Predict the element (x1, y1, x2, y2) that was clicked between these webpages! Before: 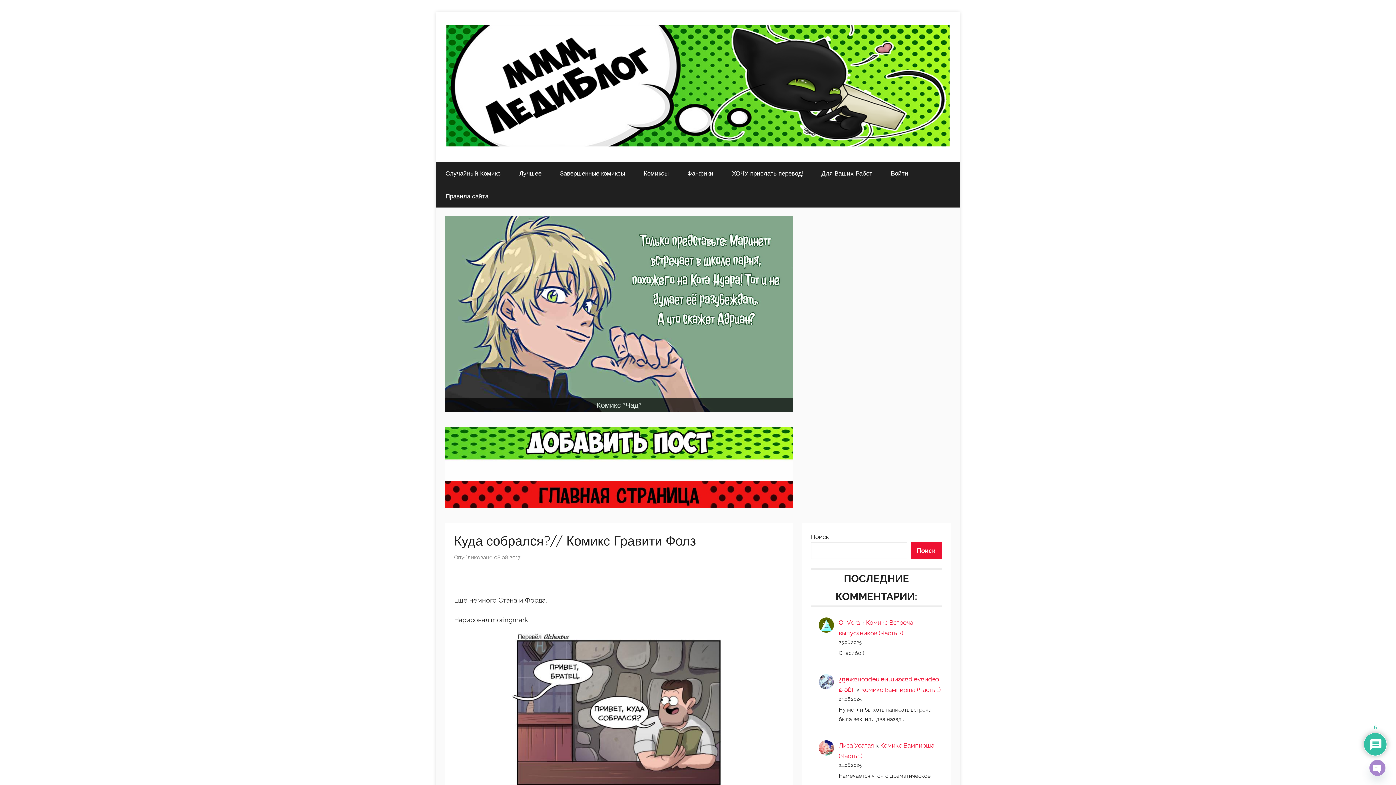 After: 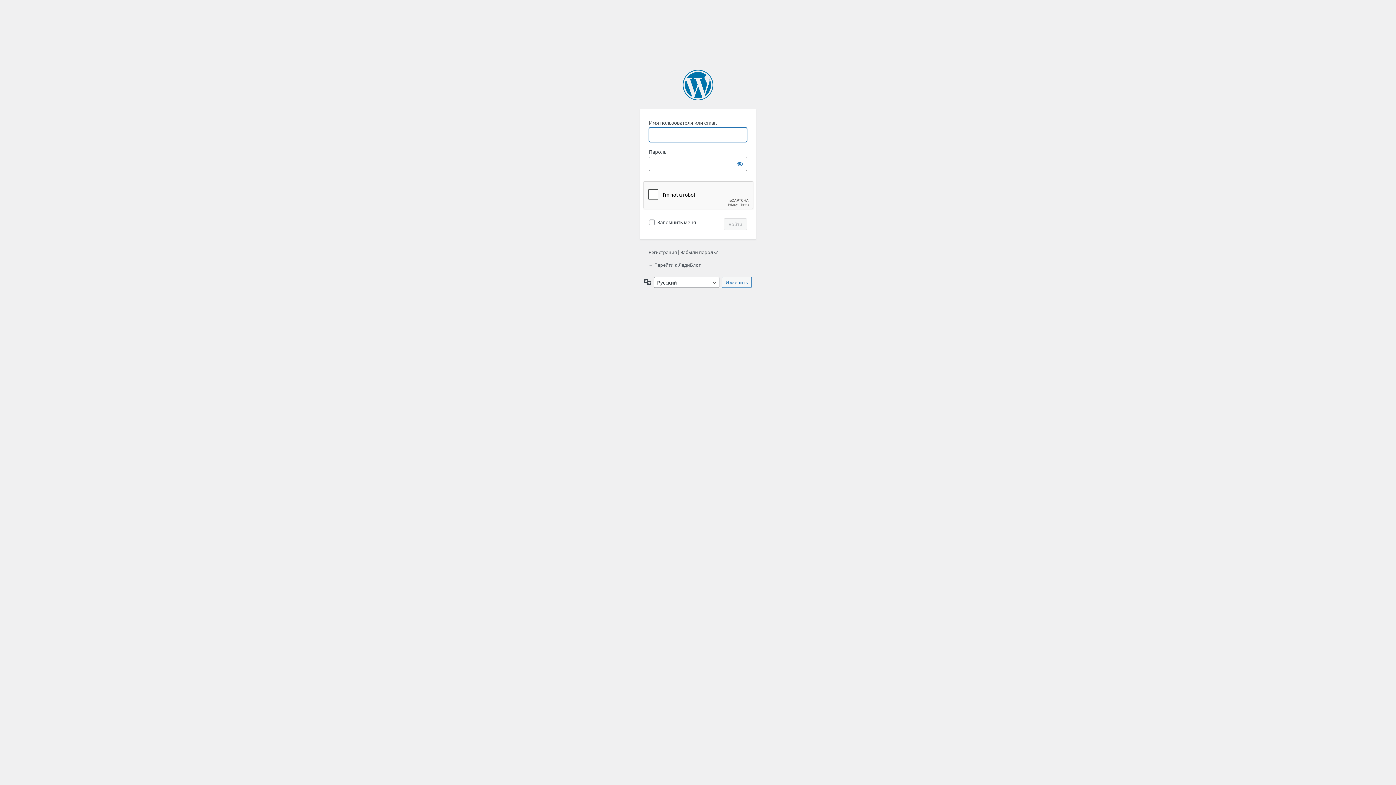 Action: label: Войти bbox: (881, 161, 917, 184)